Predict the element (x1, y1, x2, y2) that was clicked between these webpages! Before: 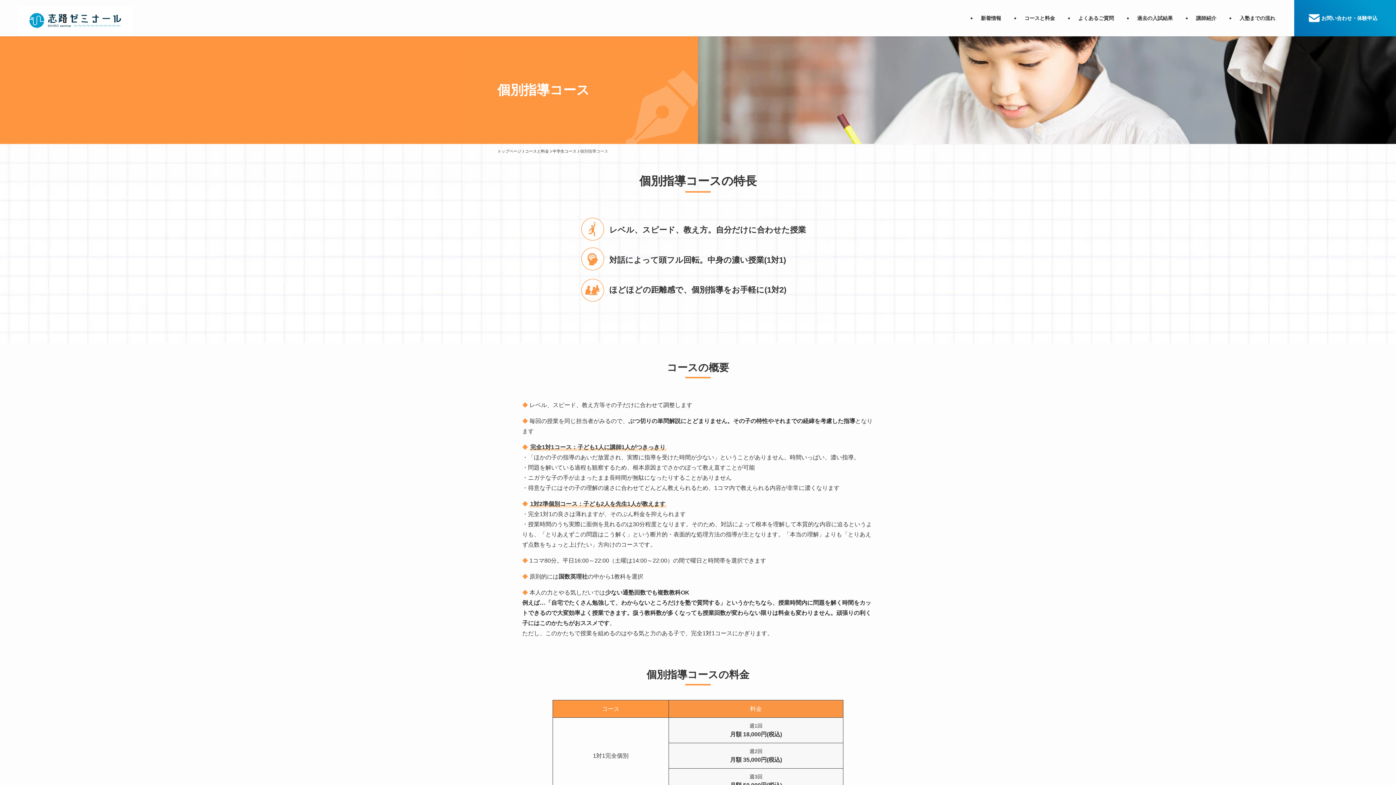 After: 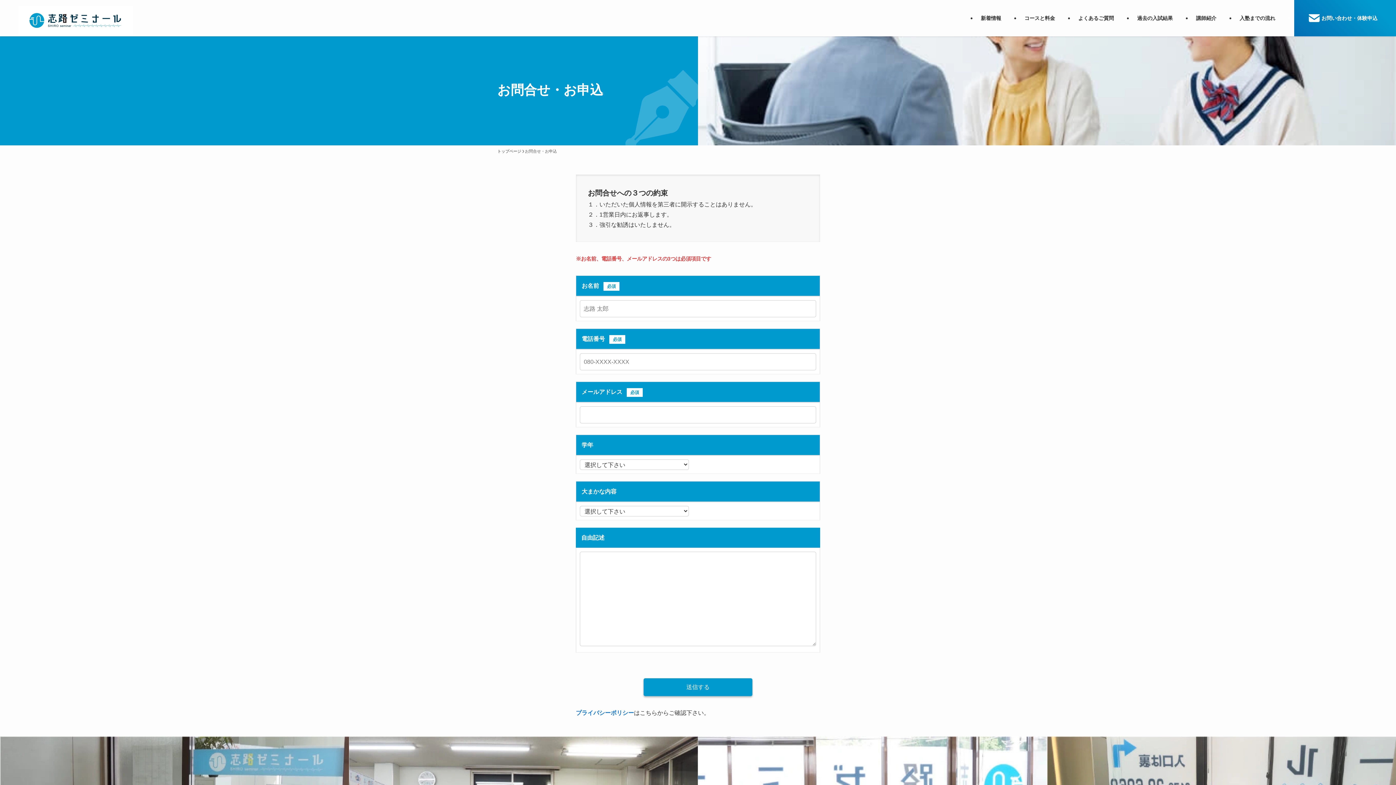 Action: bbox: (1303, 0, 1396, 36) label: お問い合わせ・体験申込